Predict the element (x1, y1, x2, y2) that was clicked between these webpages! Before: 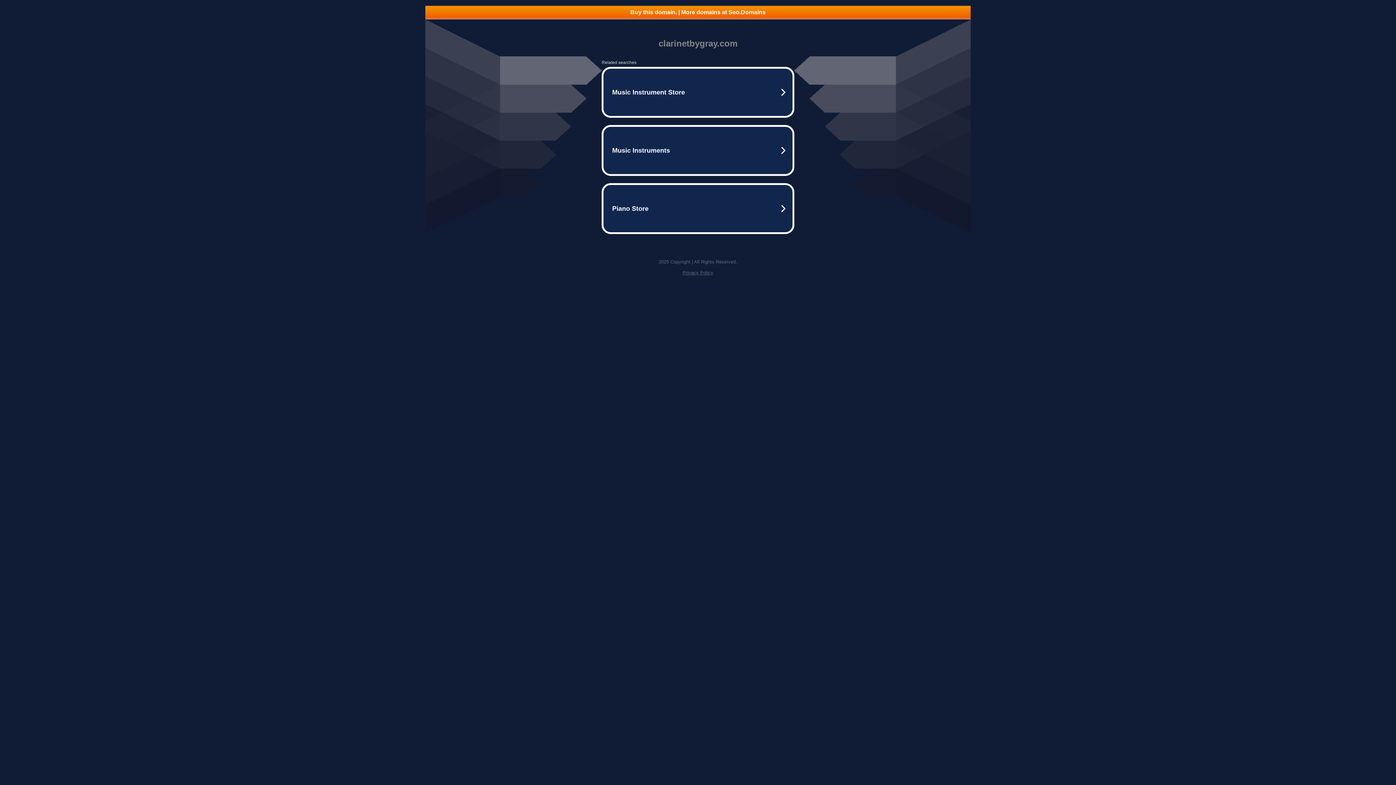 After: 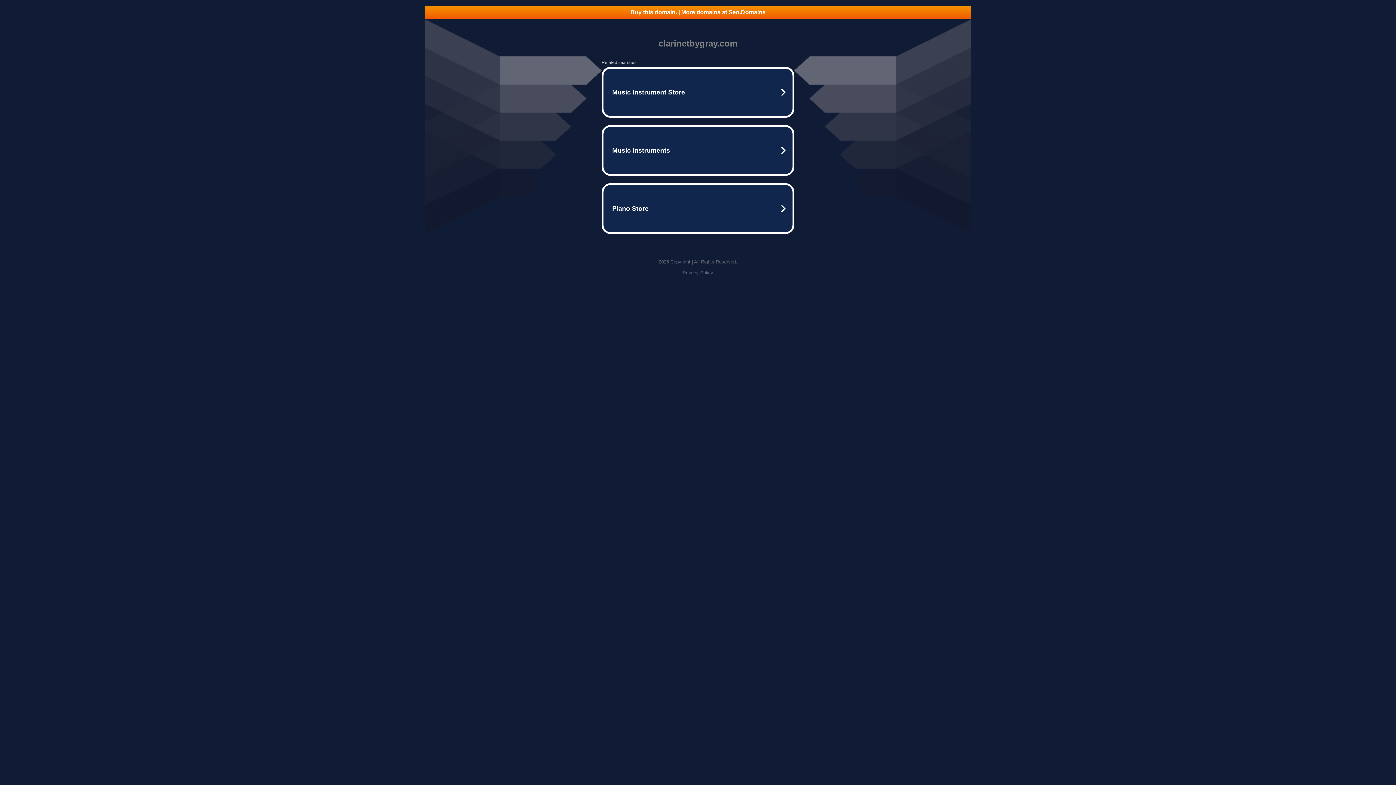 Action: label: Buy this domain. | More domains at Seo.Domains bbox: (425, 5, 970, 18)